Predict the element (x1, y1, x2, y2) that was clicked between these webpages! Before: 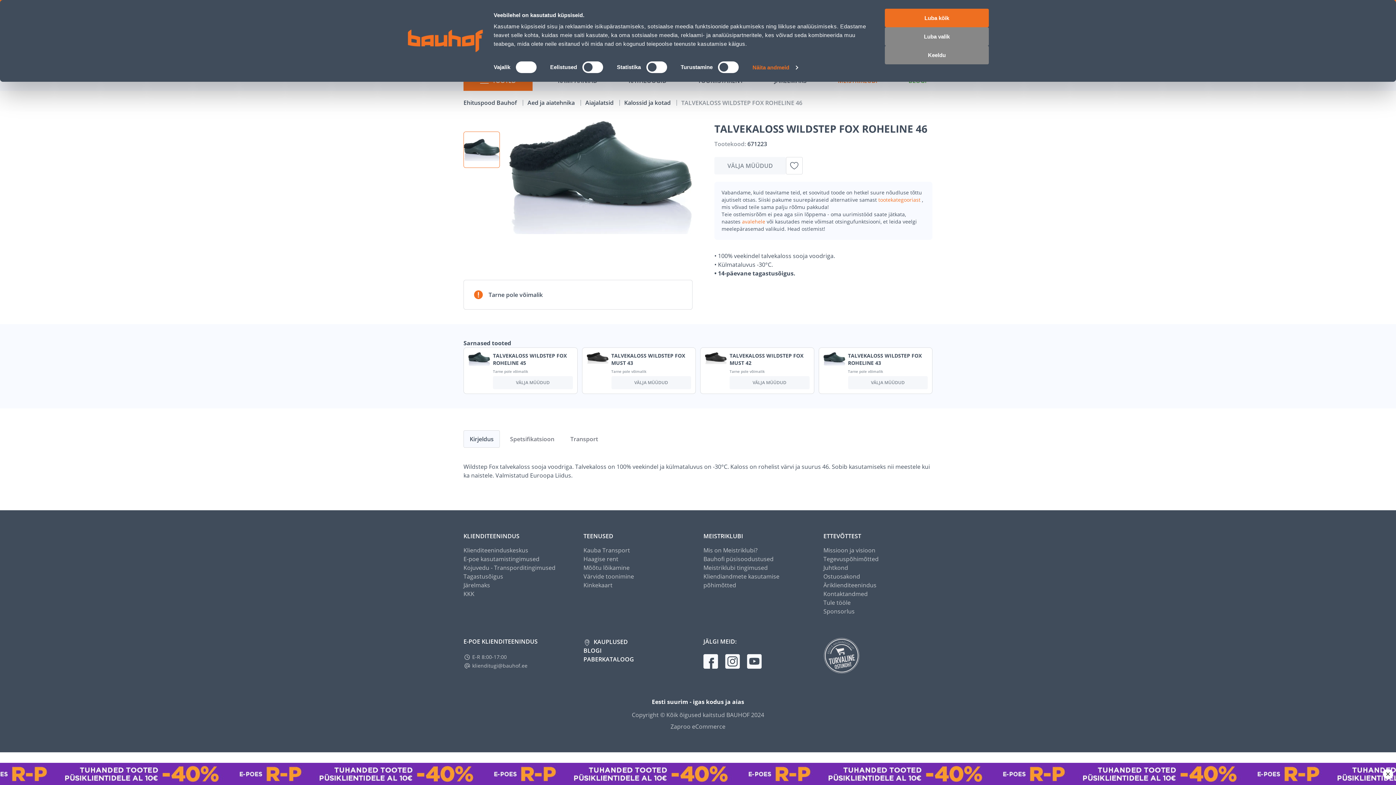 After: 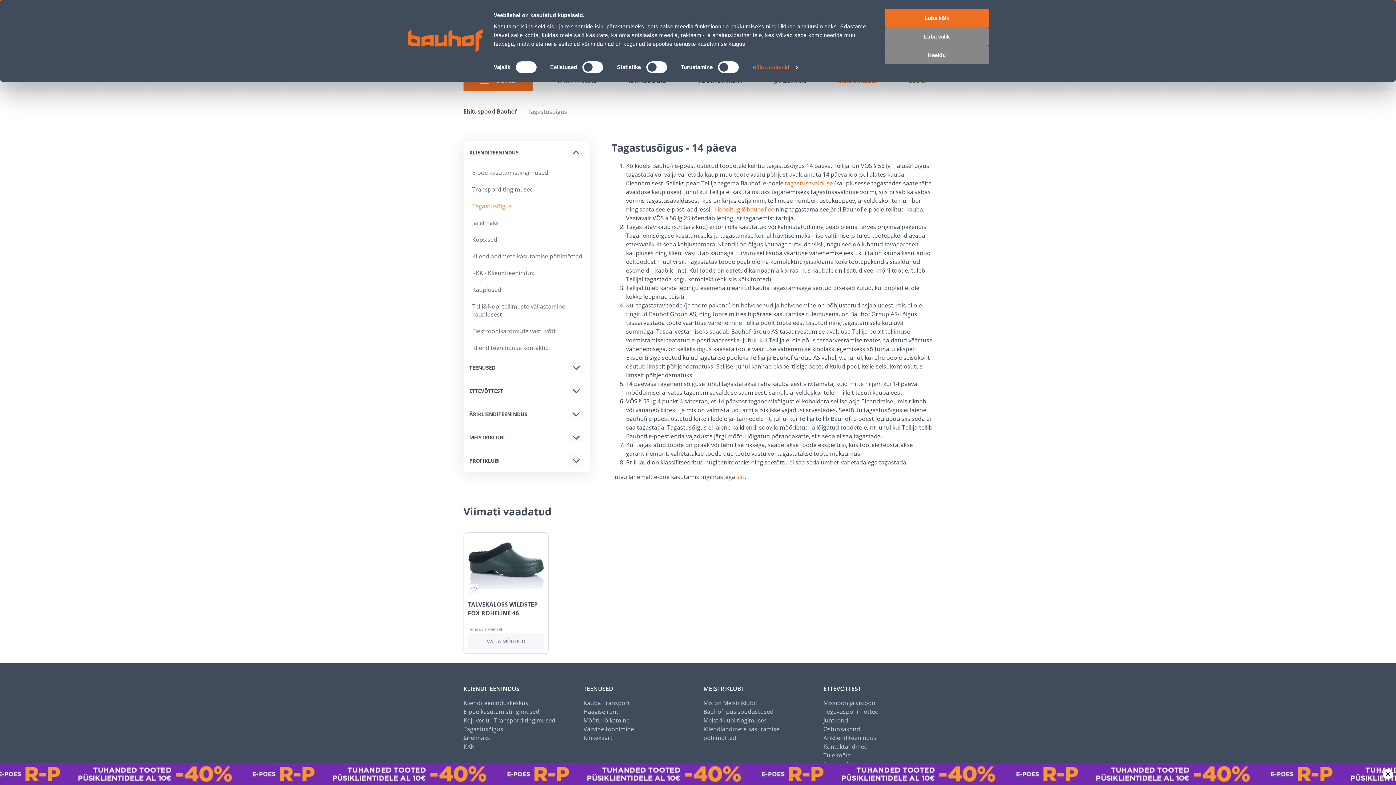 Action: bbox: (463, 473, 503, 482) label: Tagastusõigus